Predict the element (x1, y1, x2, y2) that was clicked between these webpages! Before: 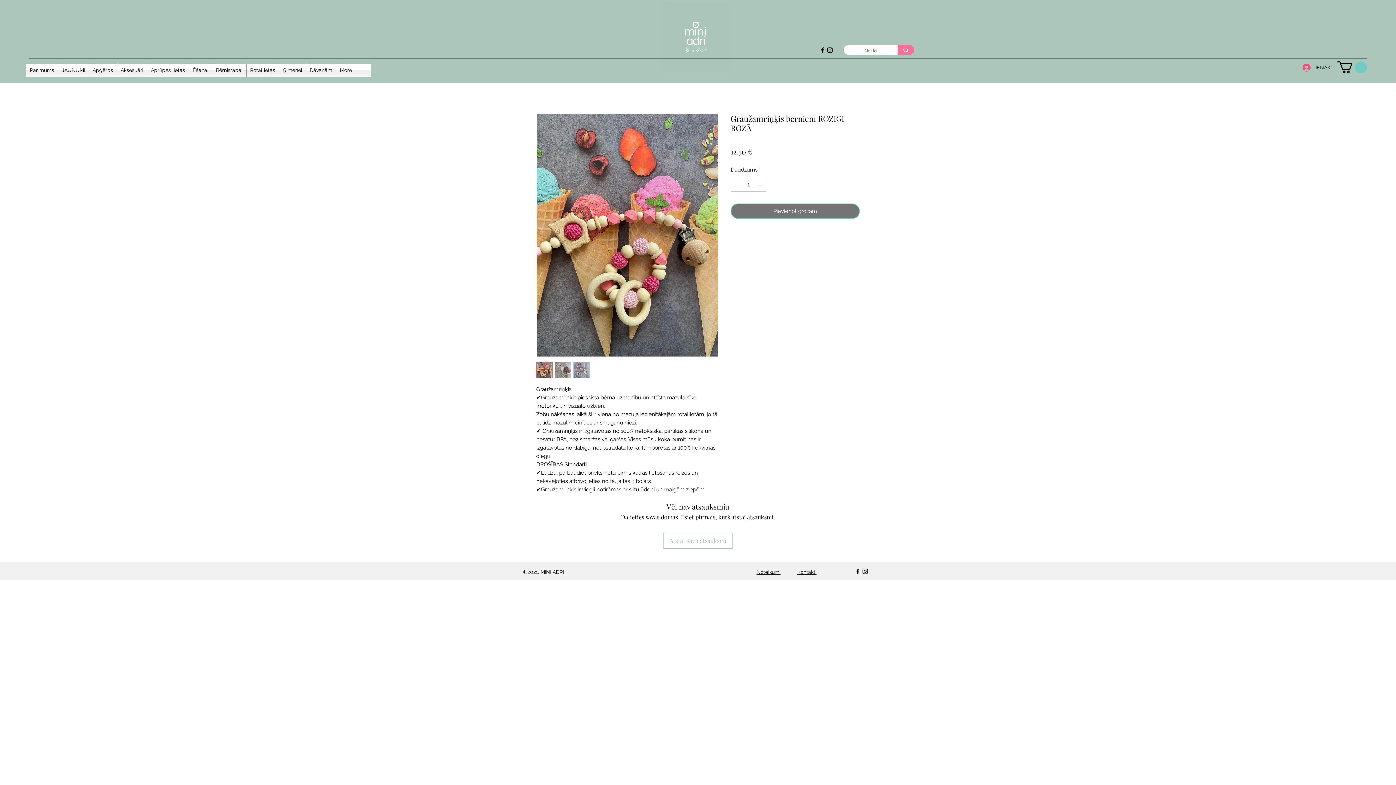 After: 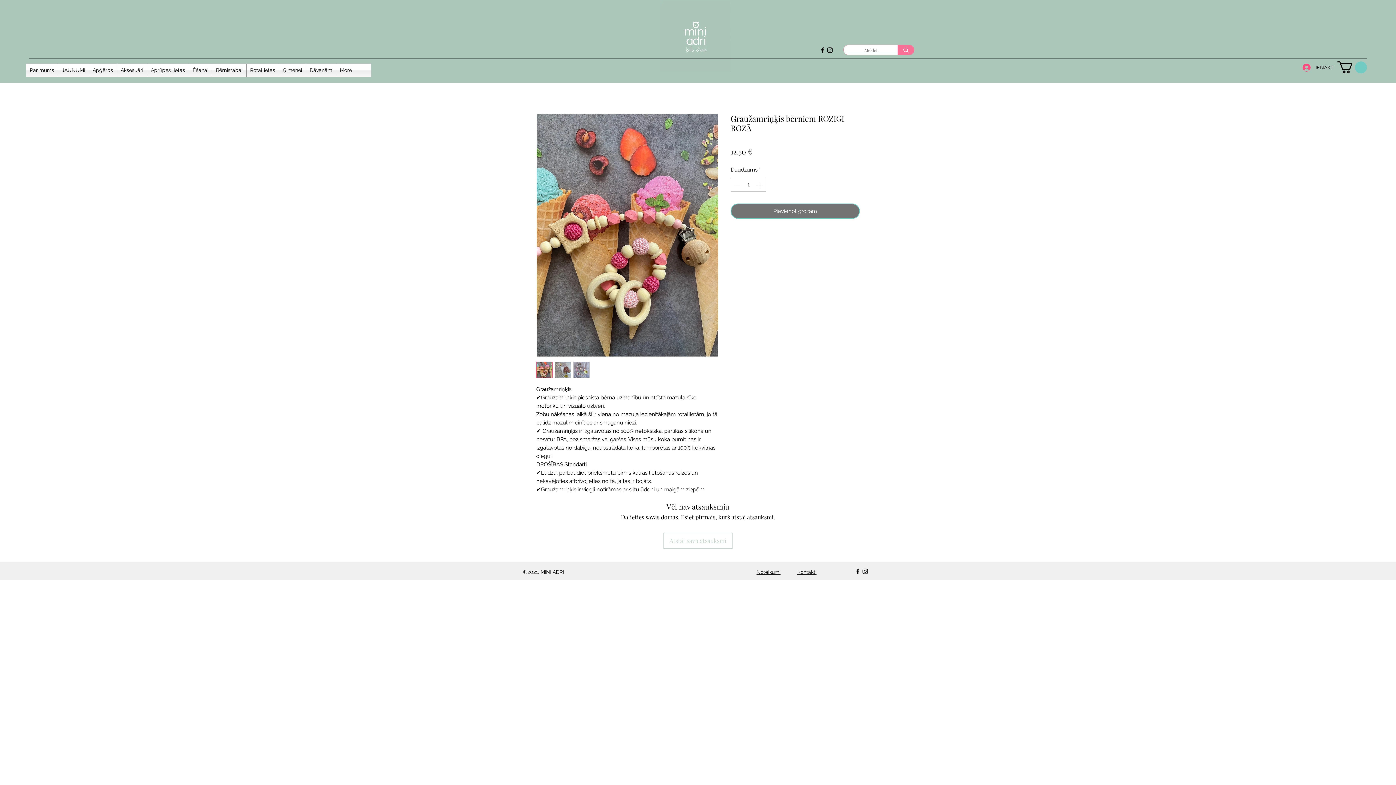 Action: label: Atstāt savu atsauksmi bbox: (663, 532, 732, 548)